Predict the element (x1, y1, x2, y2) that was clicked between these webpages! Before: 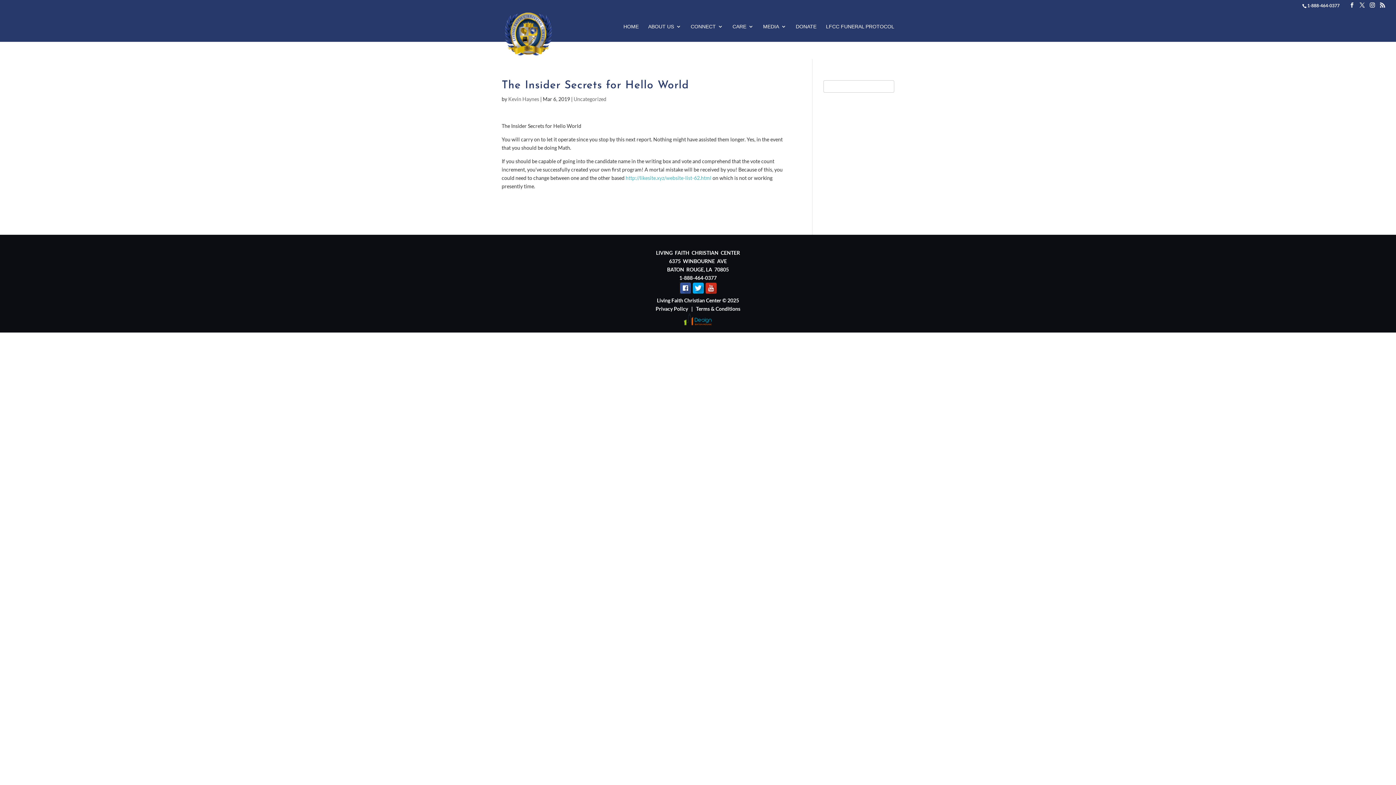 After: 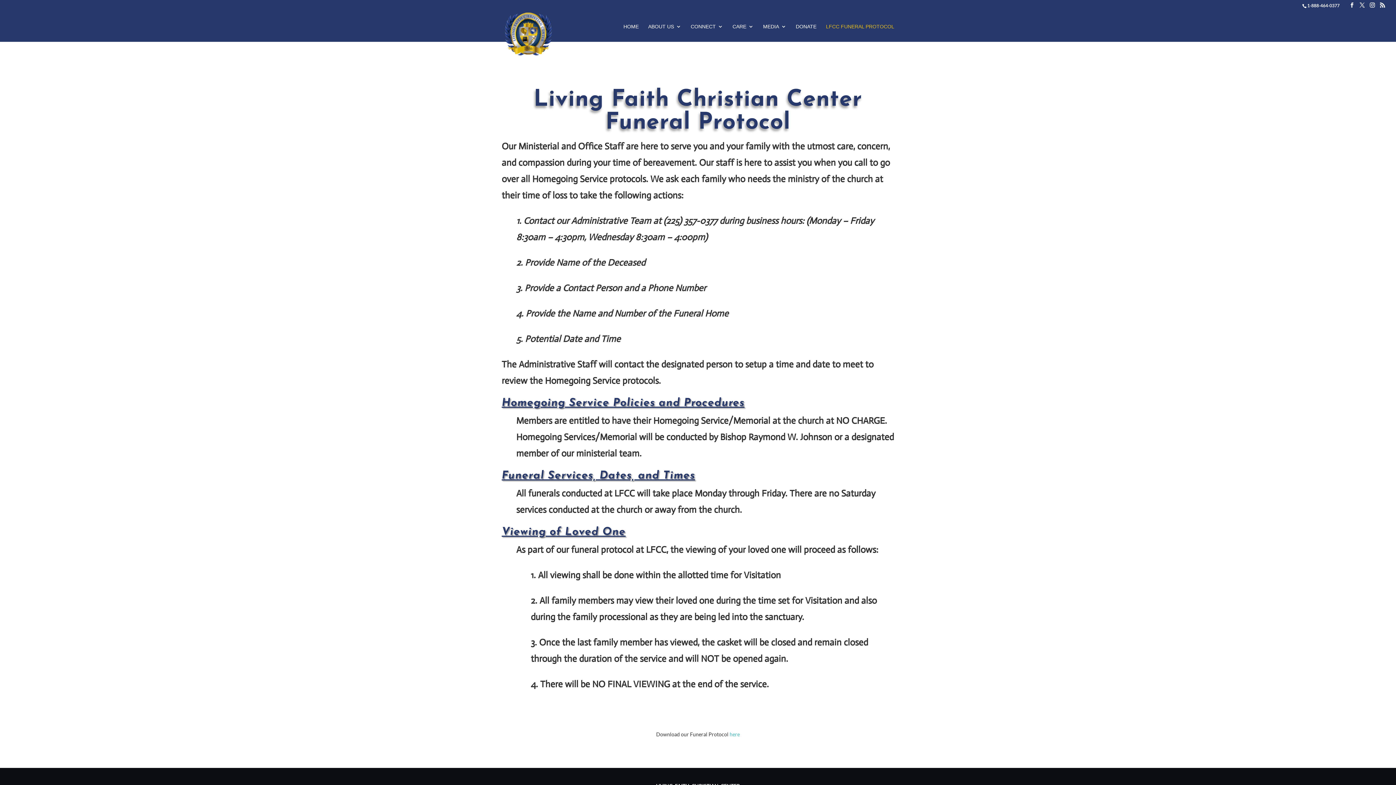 Action: bbox: (826, 24, 894, 41) label: LFCC FUNERAL PROTOCOL